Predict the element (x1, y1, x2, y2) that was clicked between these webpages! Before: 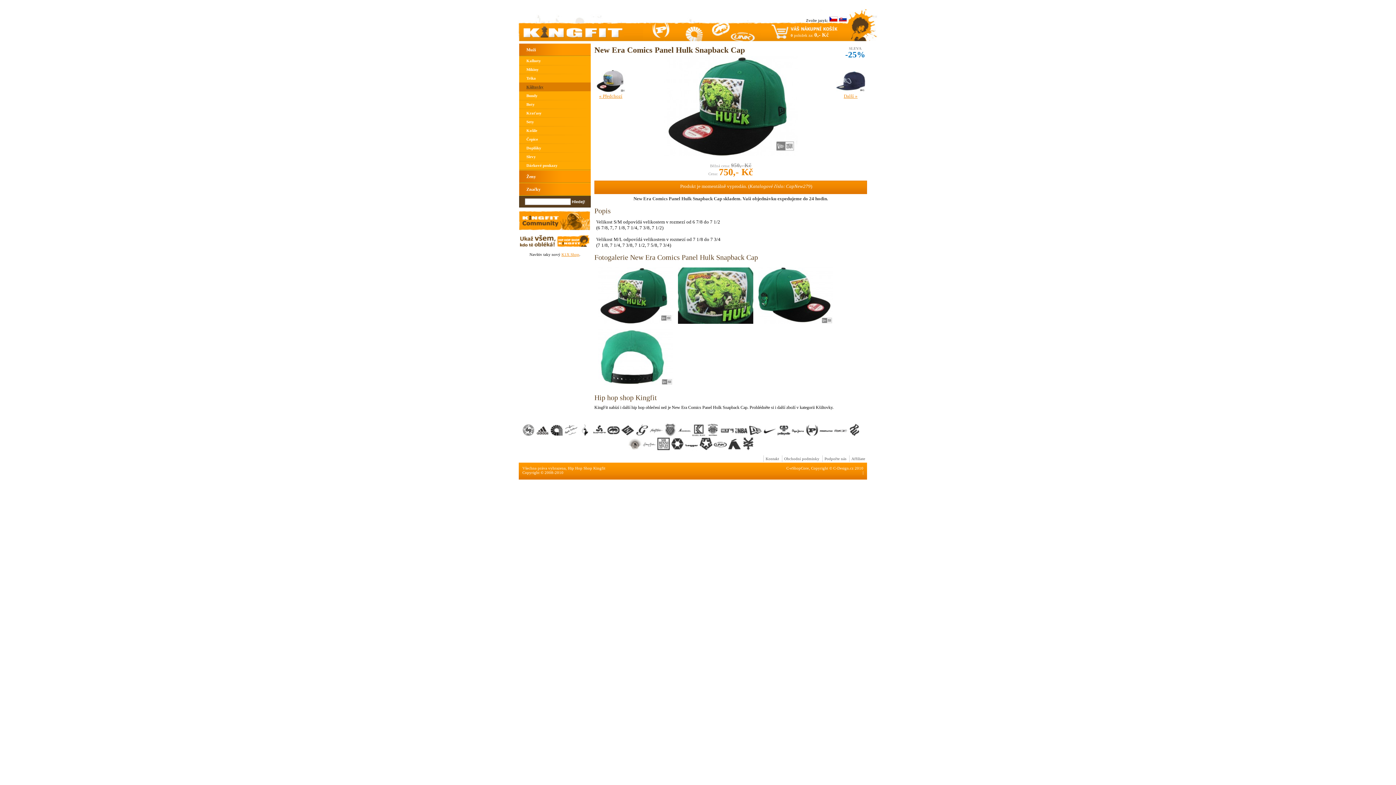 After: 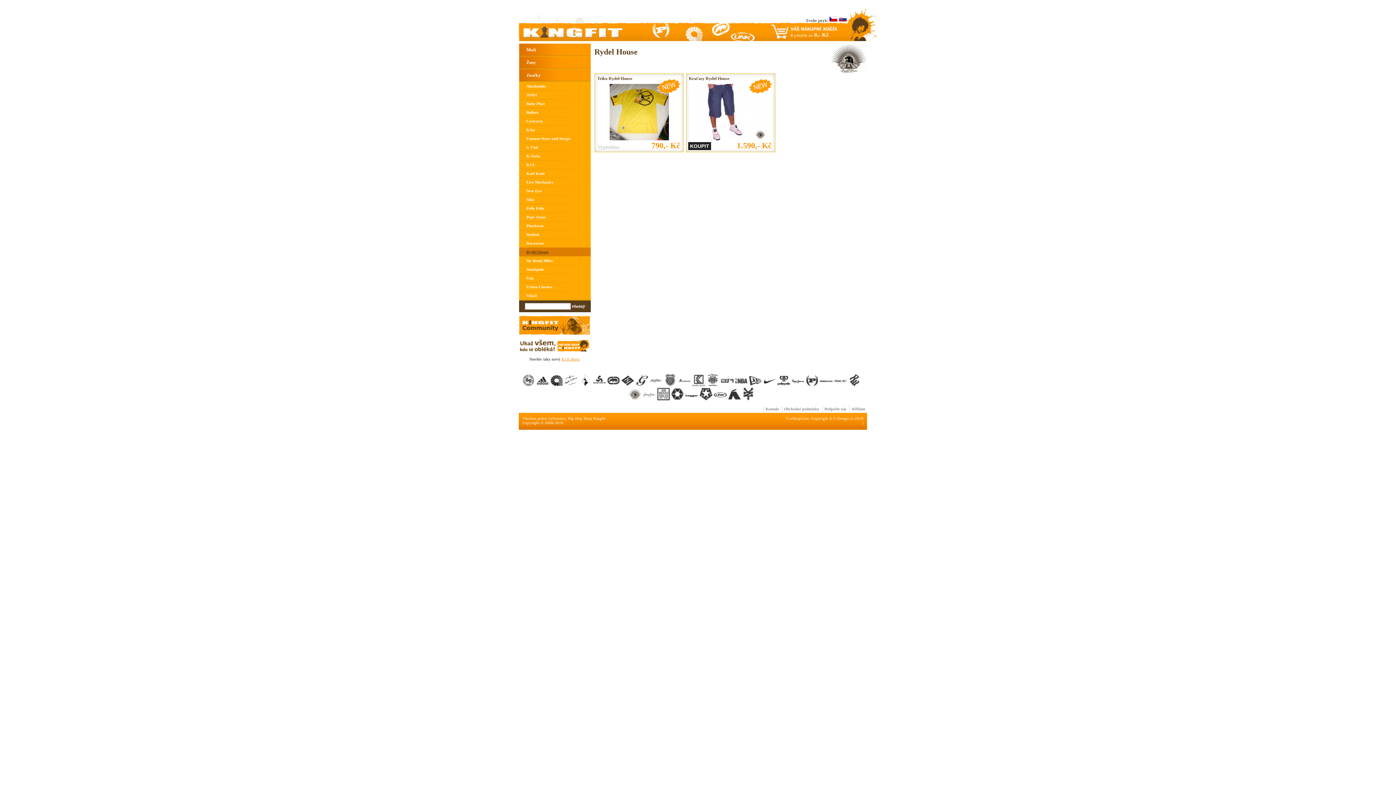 Action: bbox: (628, 446, 641, 451)